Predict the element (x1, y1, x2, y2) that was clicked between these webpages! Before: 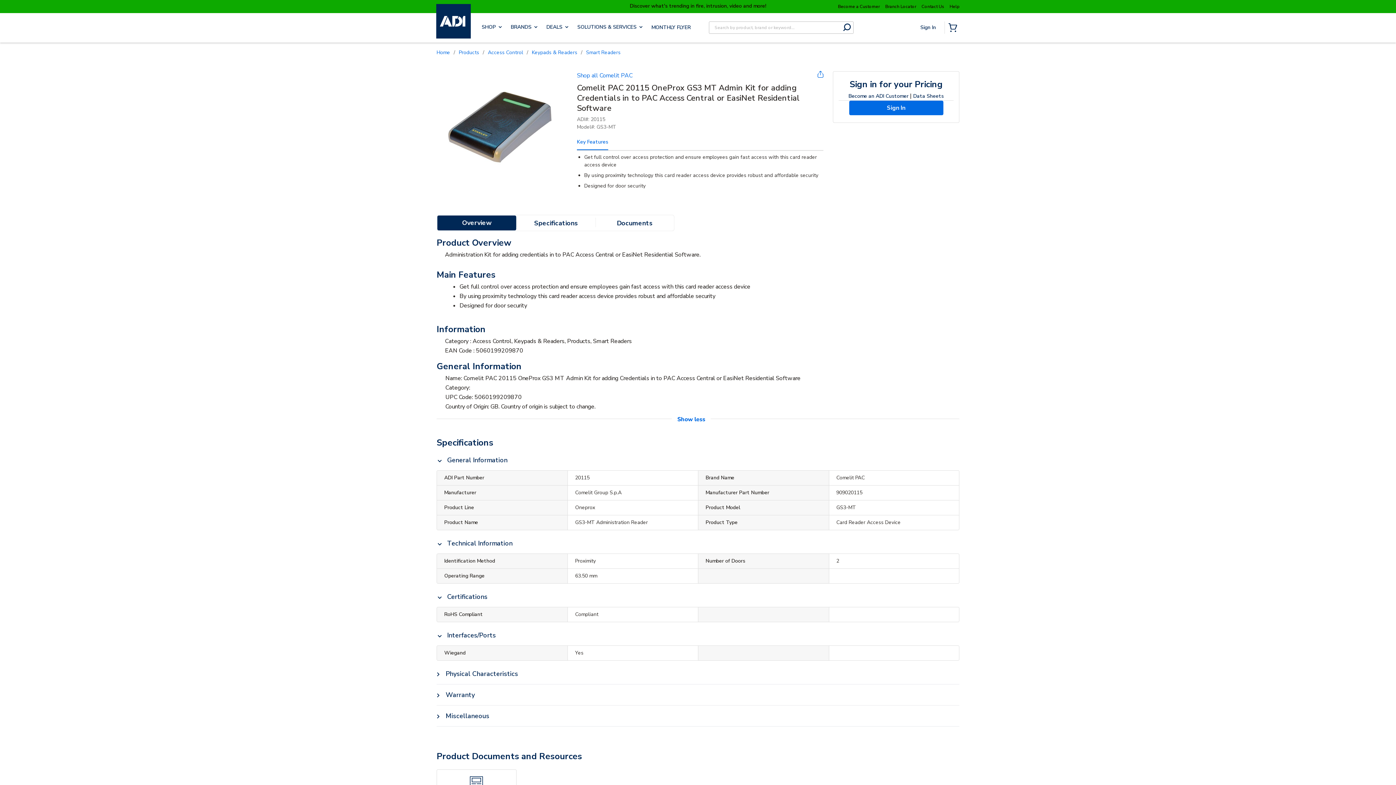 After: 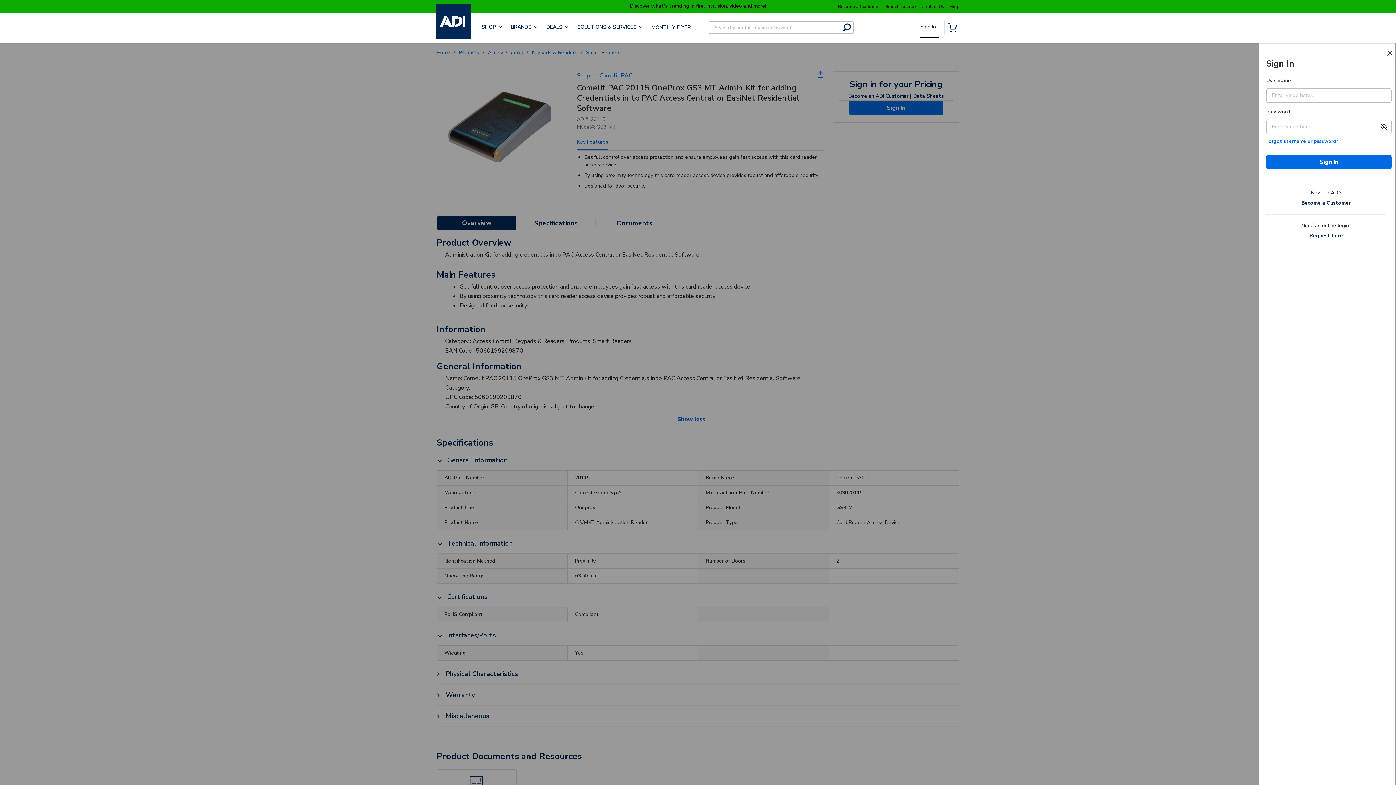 Action: label: Sign In bbox: (849, 100, 943, 115)